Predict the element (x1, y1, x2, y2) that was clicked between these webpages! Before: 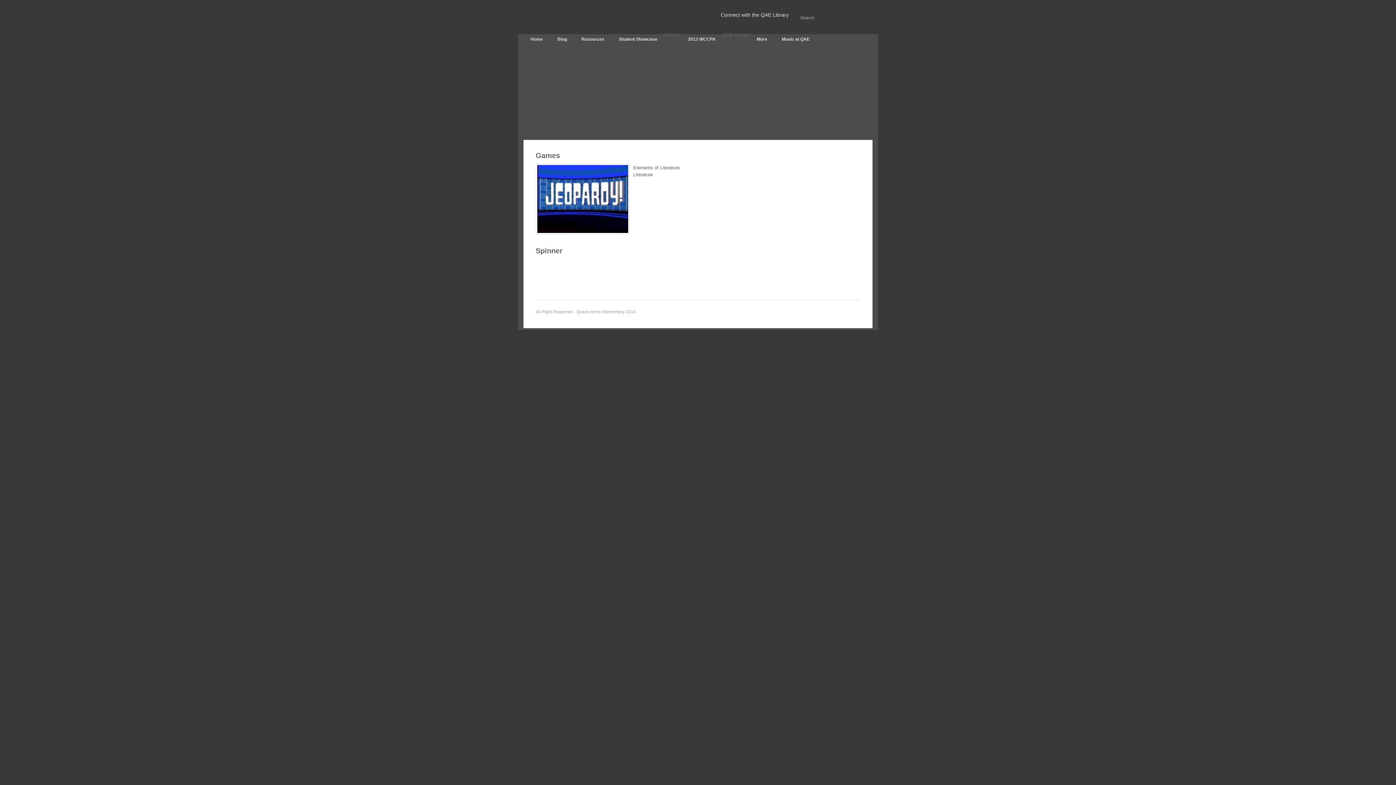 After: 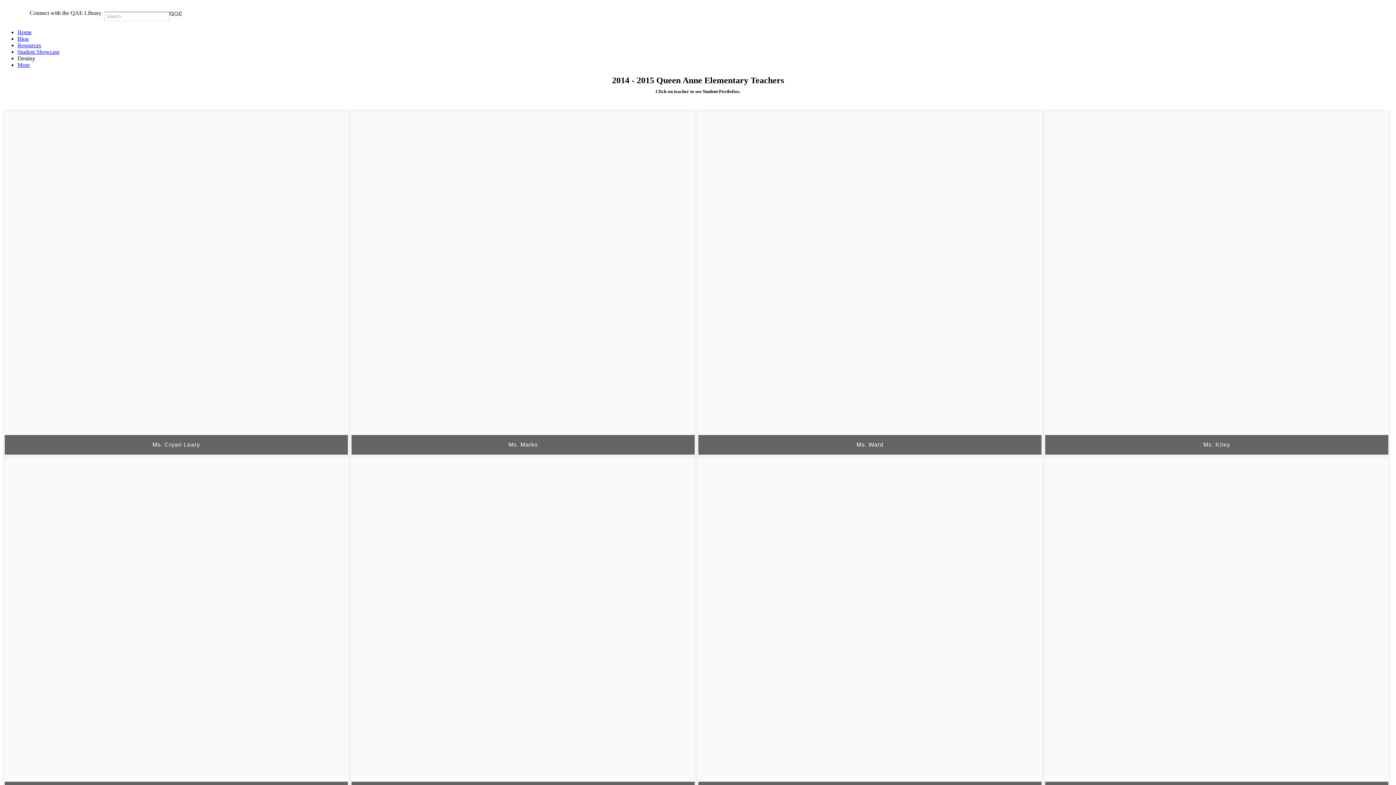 Action: label: Student Showcase bbox: (611, 32, 664, 46)